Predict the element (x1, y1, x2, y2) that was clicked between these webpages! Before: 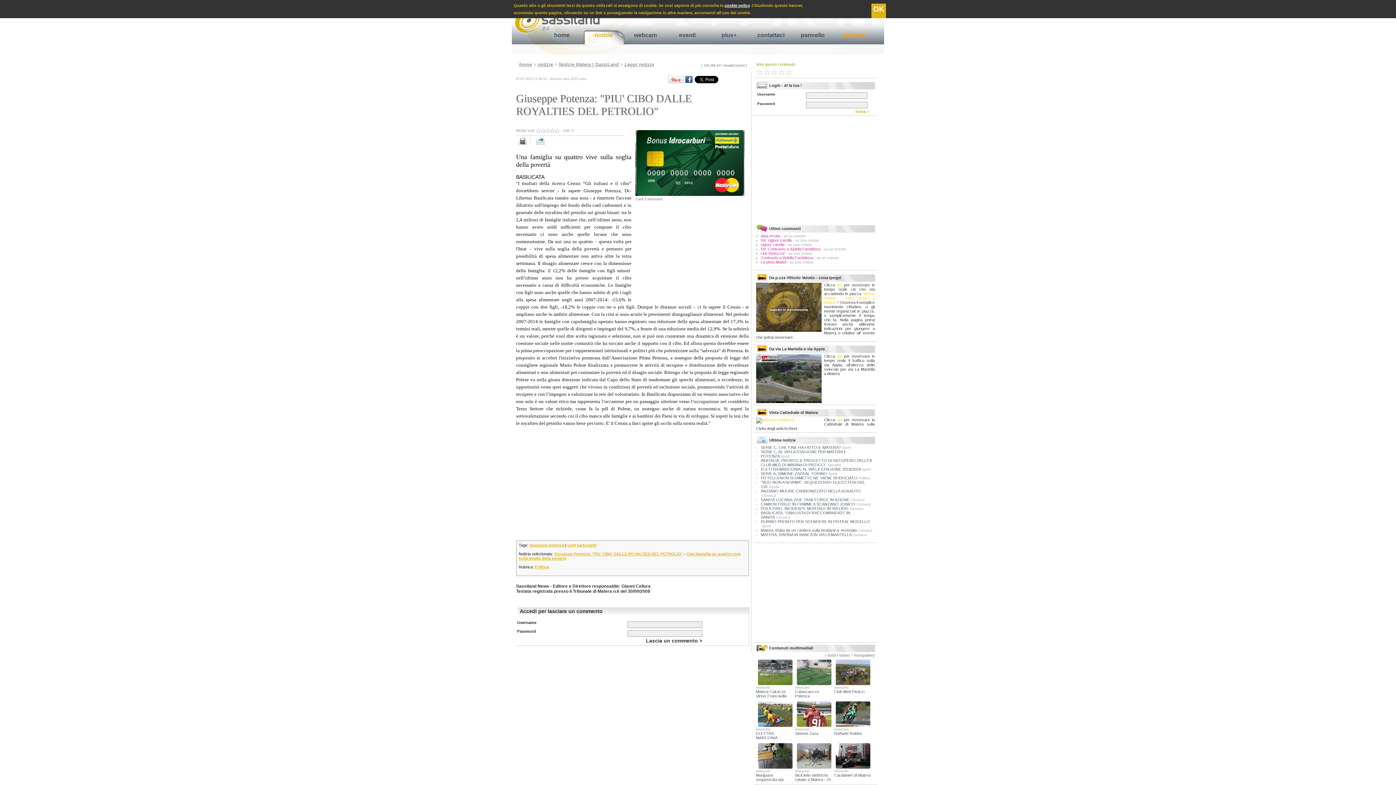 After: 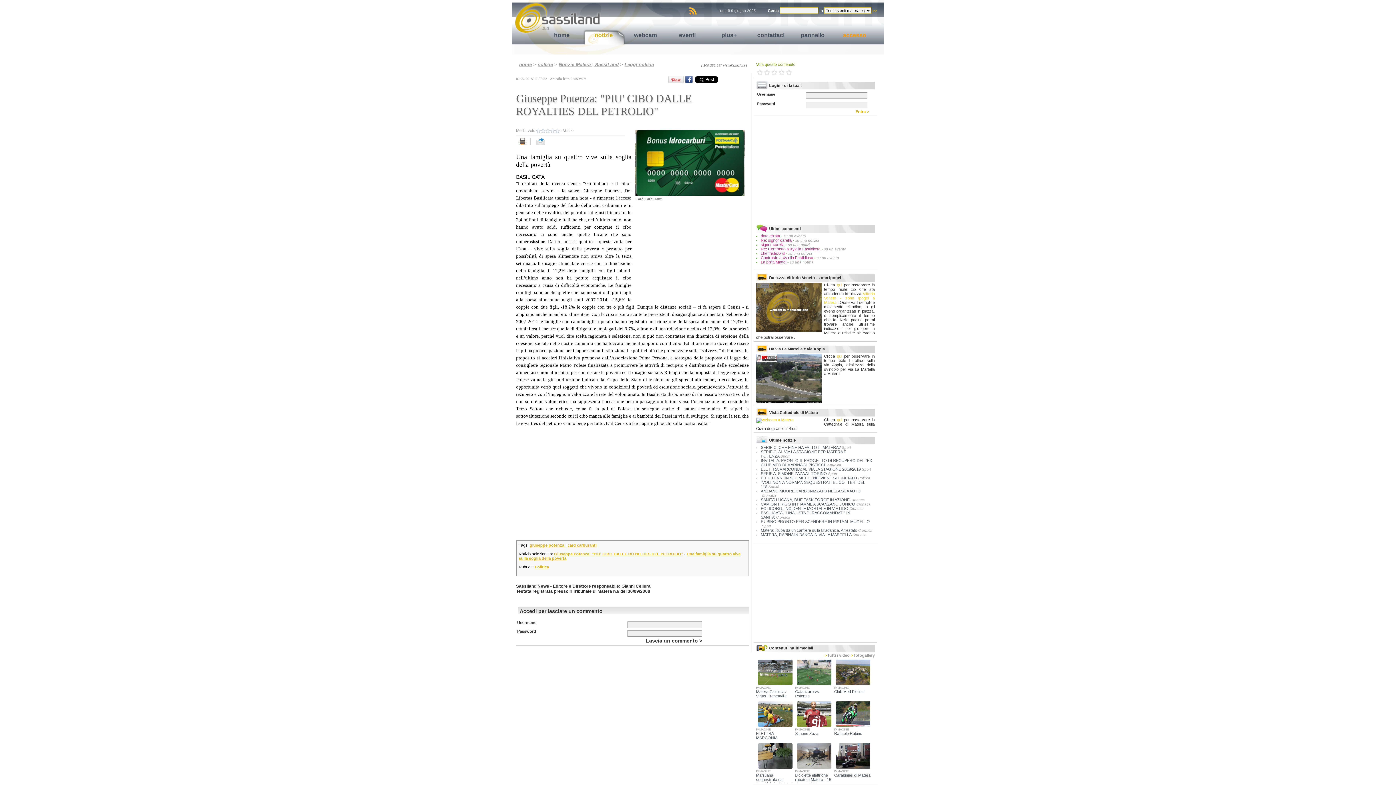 Action: label: OK bbox: (871, 3, 886, 18)